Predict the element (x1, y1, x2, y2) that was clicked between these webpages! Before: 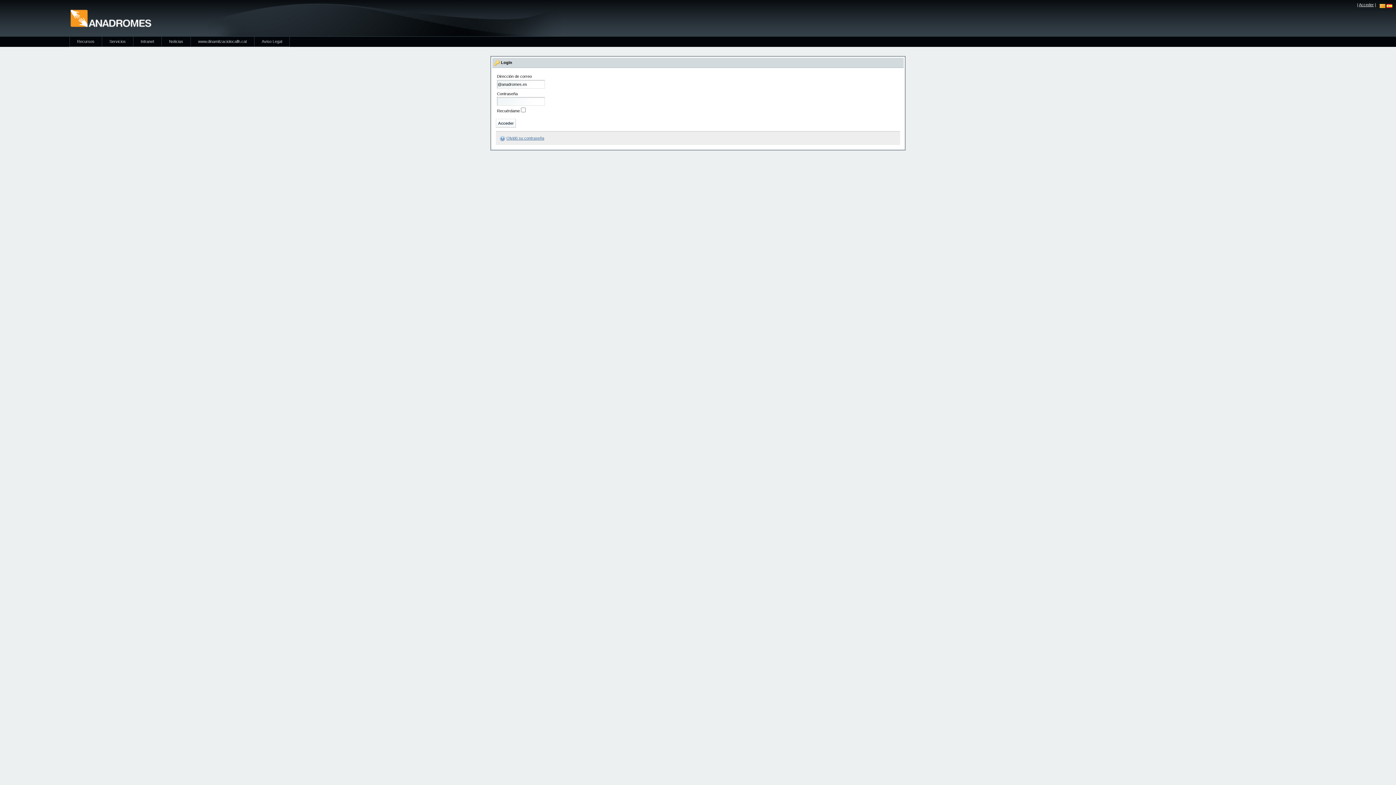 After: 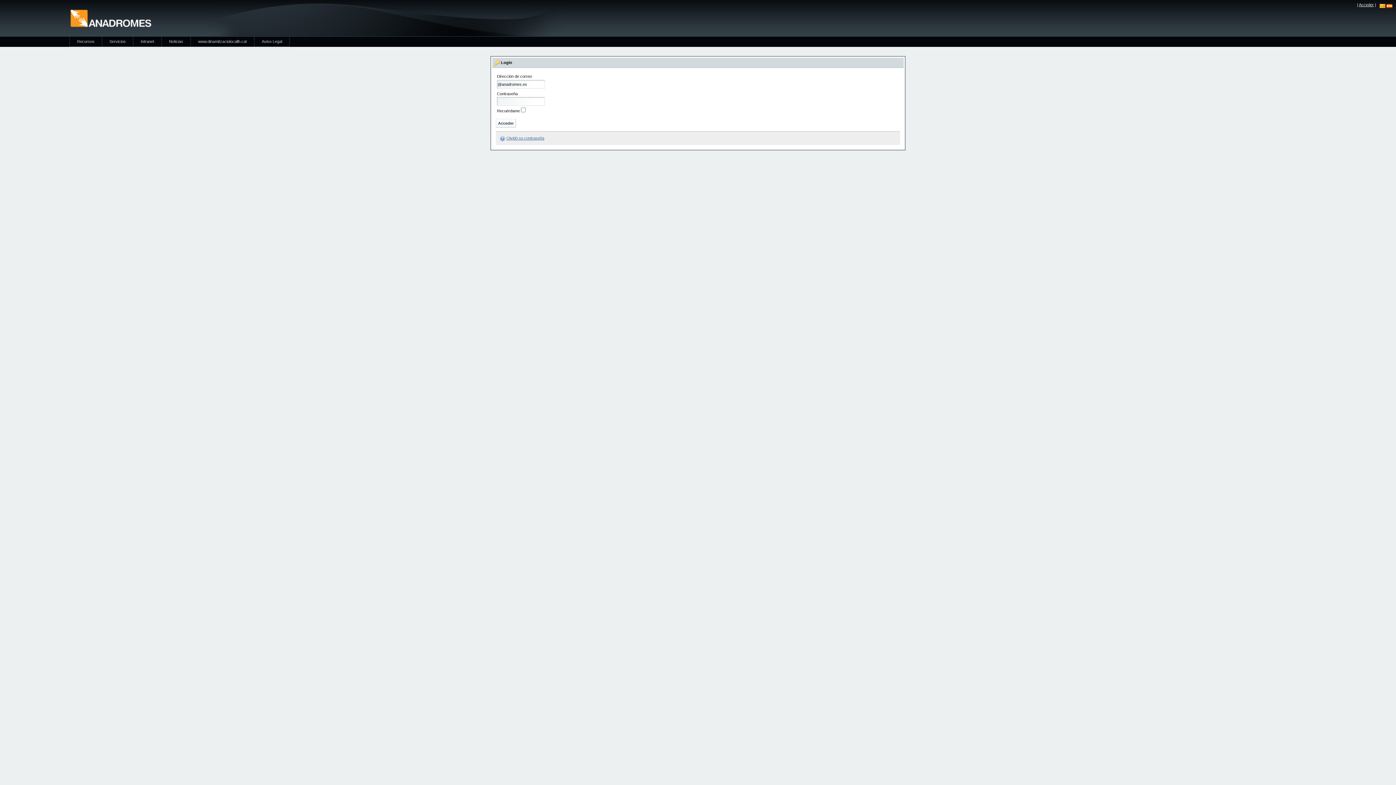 Action: label: Intranet bbox: (133, 36, 161, 46)